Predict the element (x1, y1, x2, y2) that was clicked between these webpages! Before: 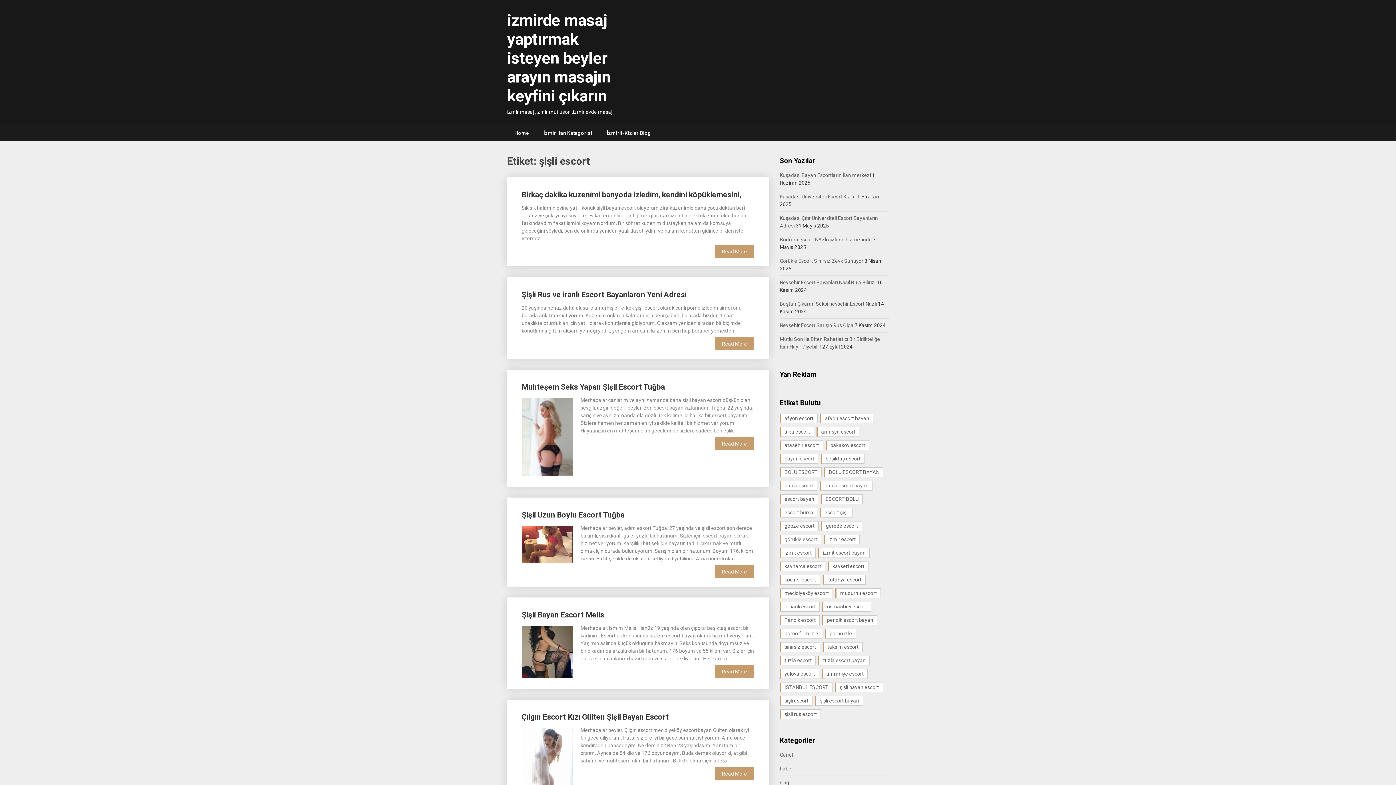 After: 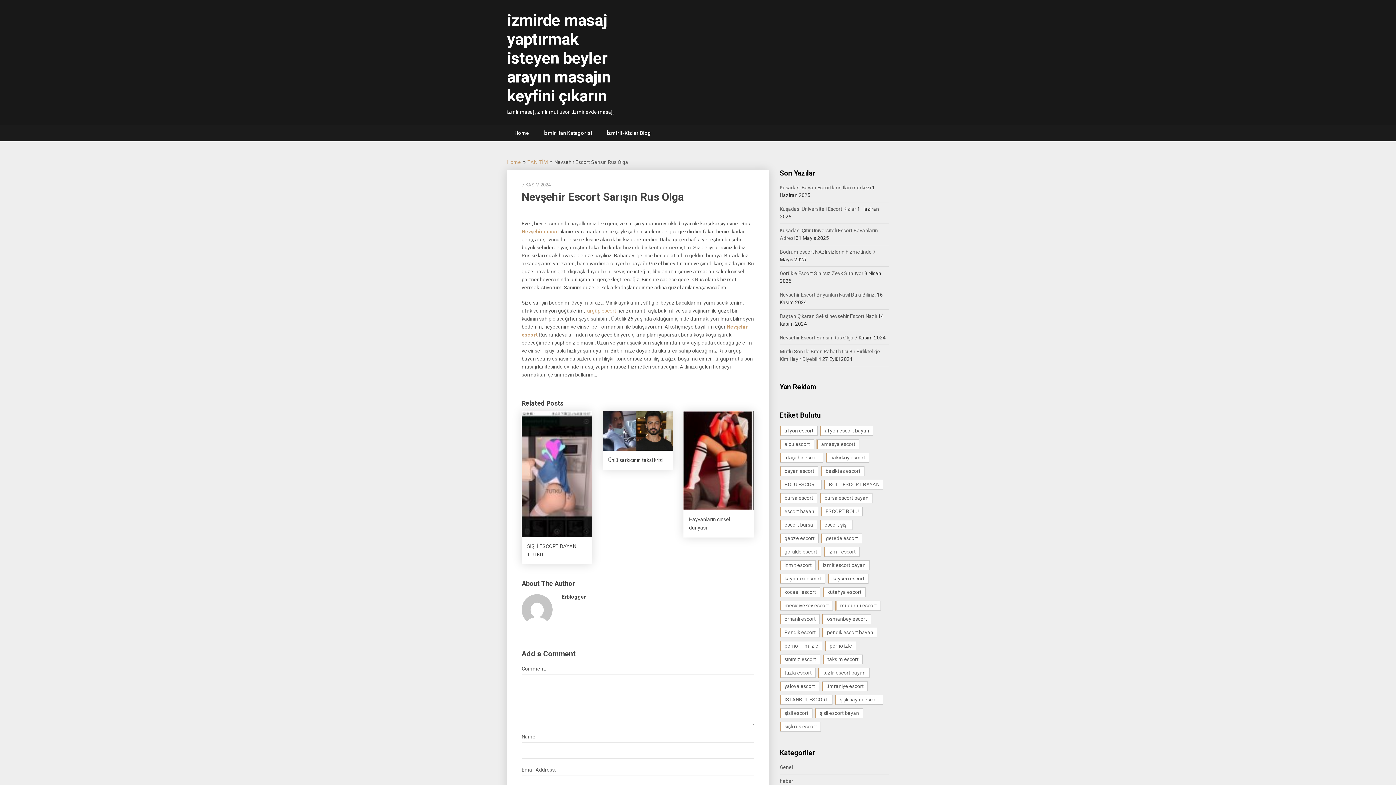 Action: bbox: (780, 322, 853, 328) label: Nevşehir Escort Sarışın Rus Olga